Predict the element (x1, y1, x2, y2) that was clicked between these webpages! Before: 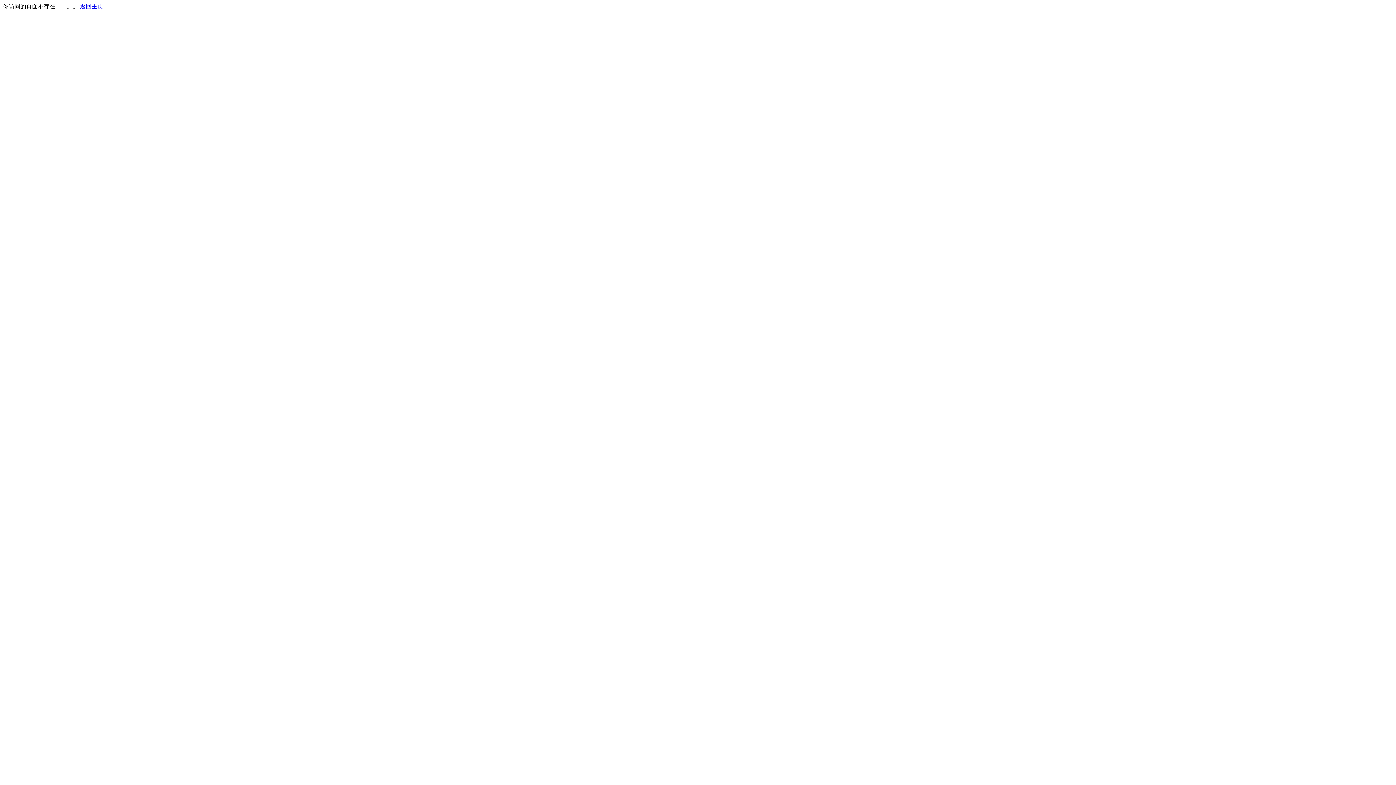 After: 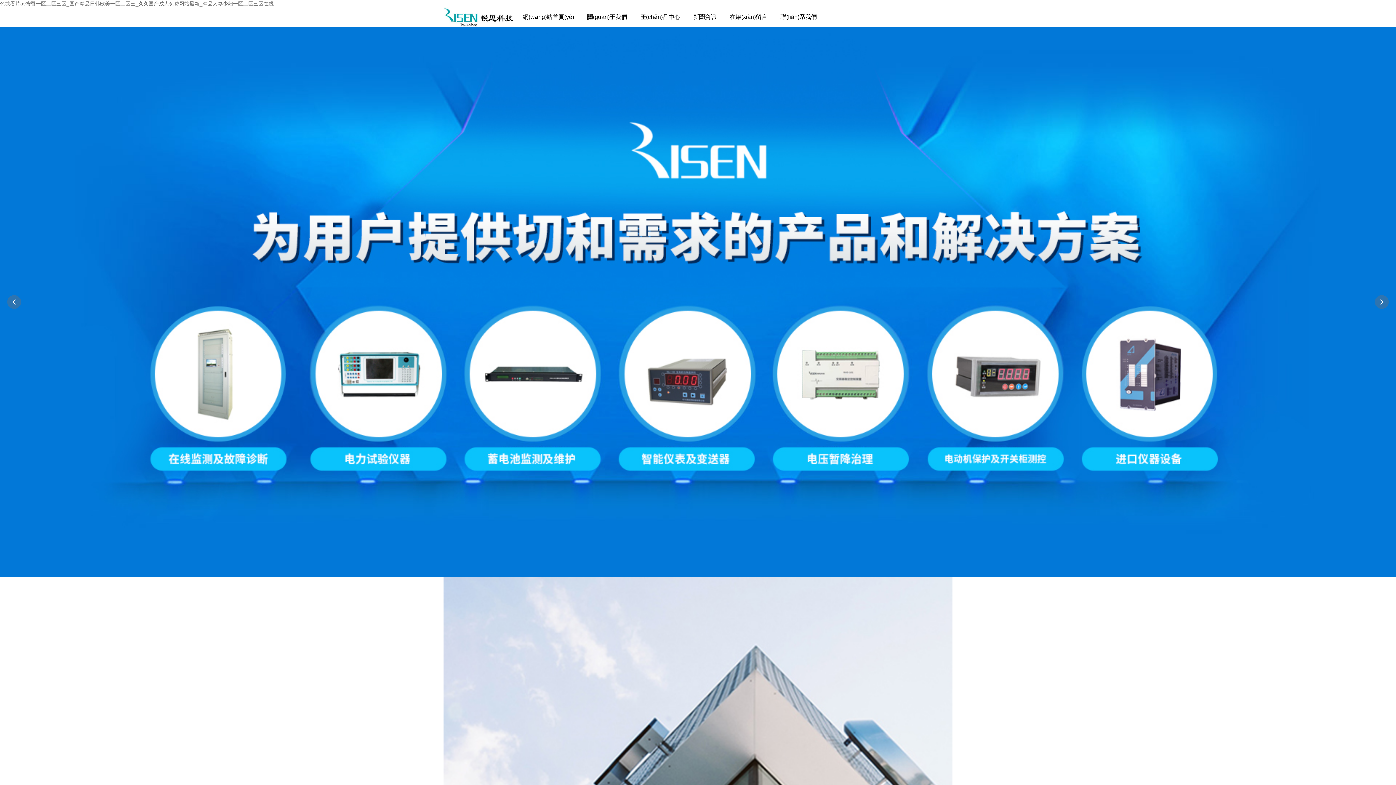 Action: bbox: (80, 3, 103, 9) label: 返回主页